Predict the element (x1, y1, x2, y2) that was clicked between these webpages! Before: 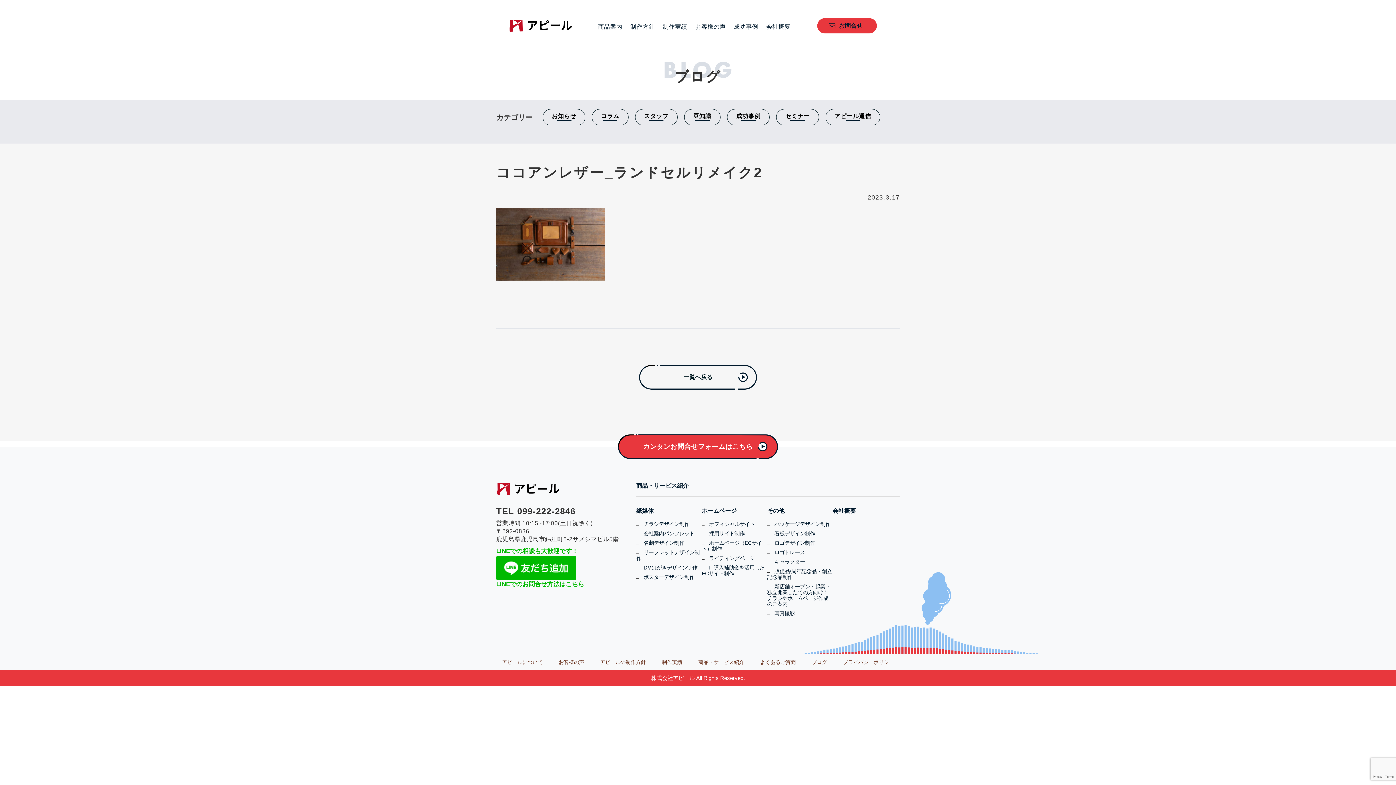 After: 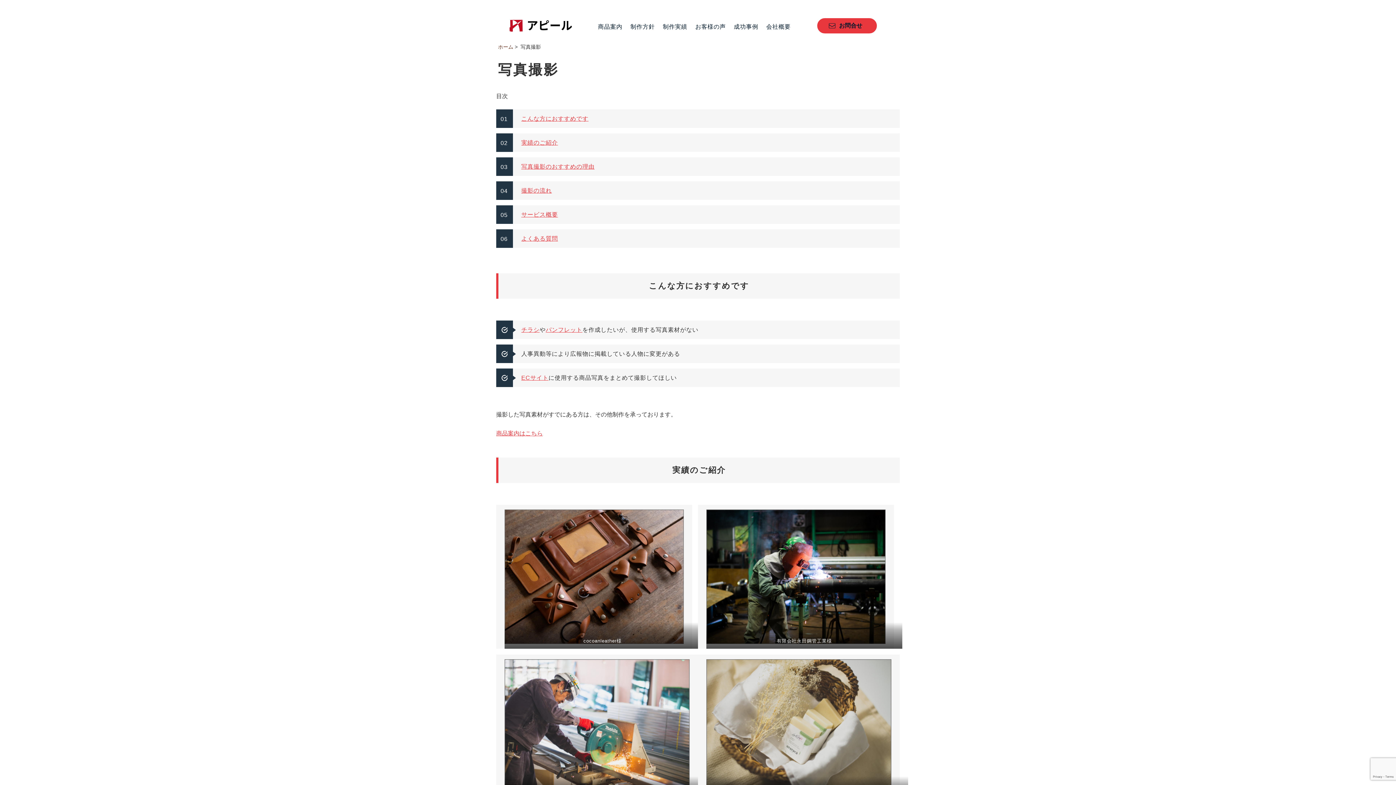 Action: label: 写真撮影 bbox: (767, 610, 795, 616)